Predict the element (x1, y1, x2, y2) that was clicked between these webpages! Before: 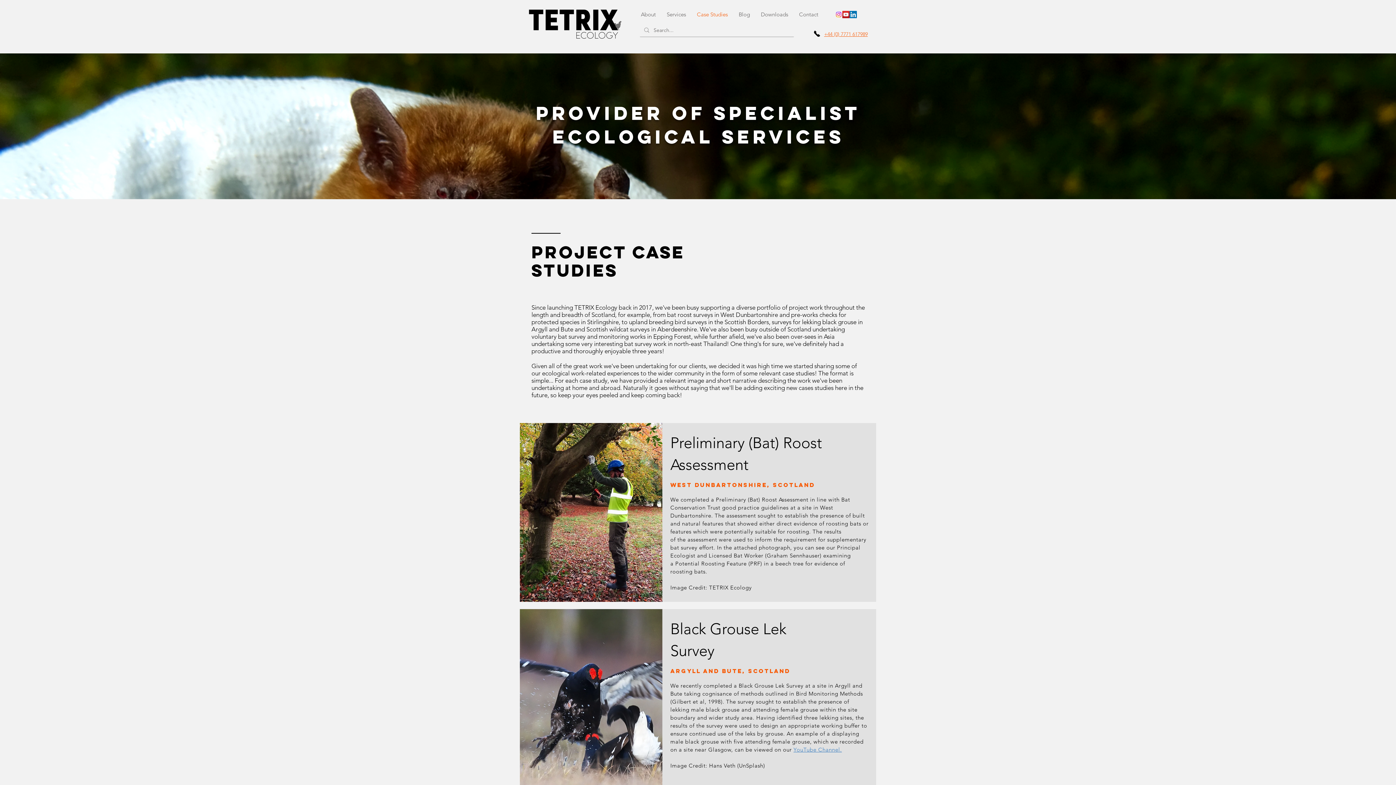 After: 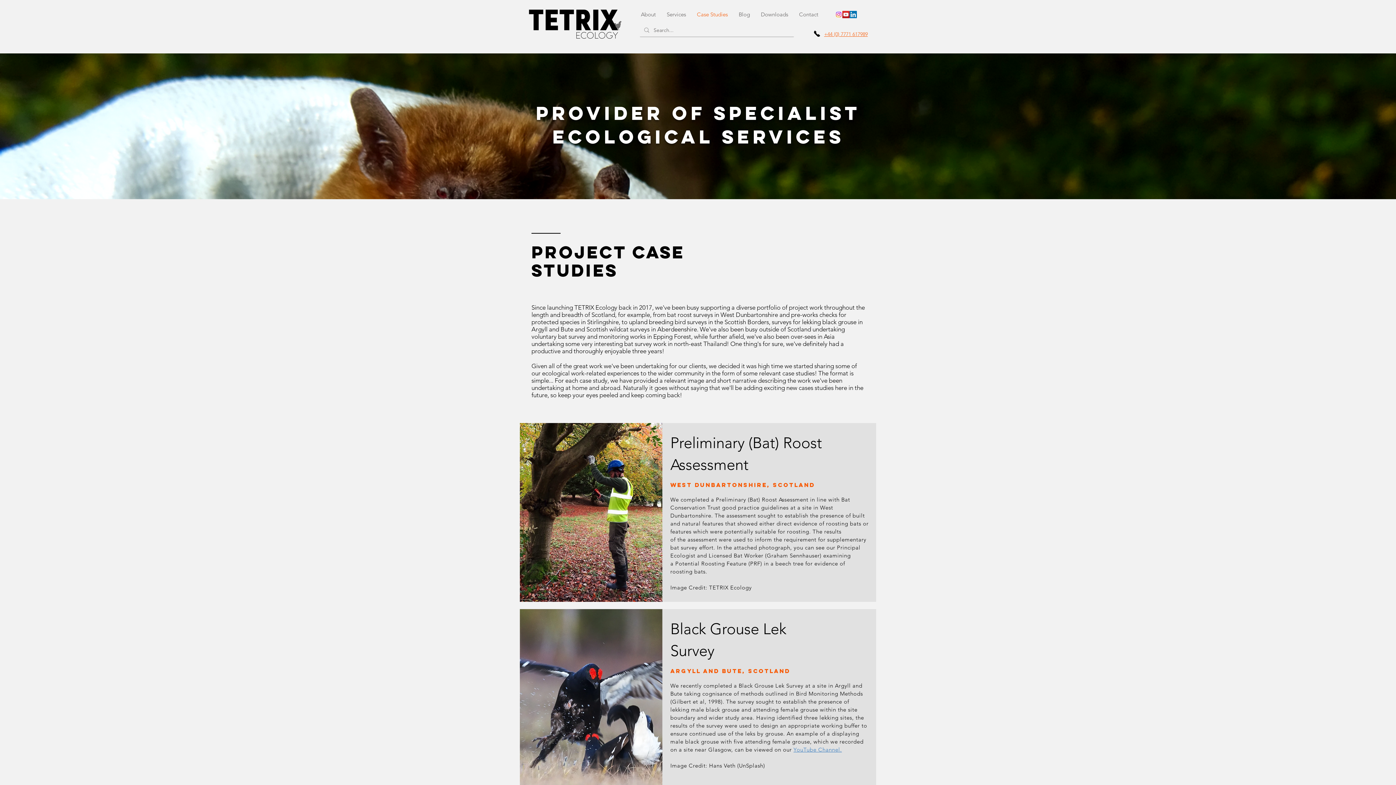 Action: label: Case Studies bbox: (691, 5, 733, 23)